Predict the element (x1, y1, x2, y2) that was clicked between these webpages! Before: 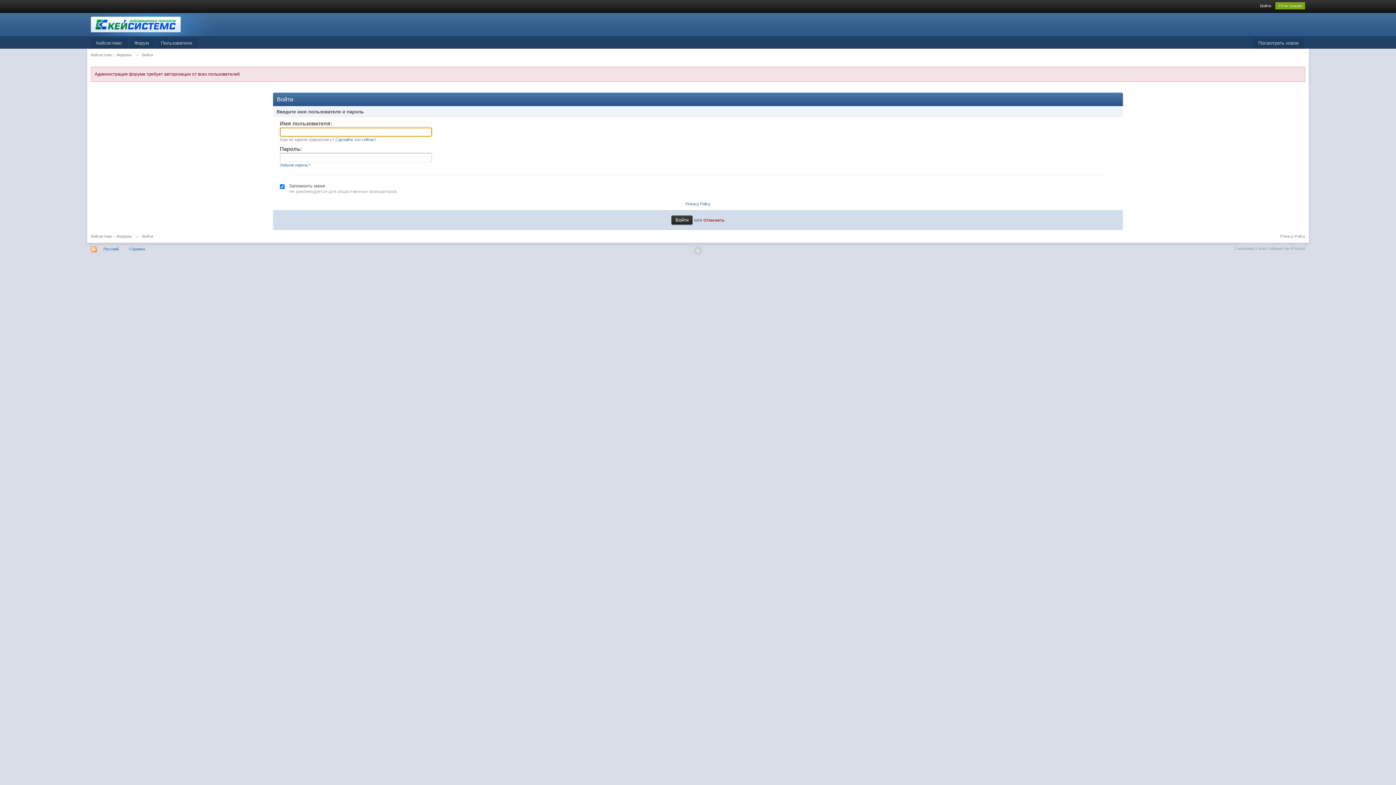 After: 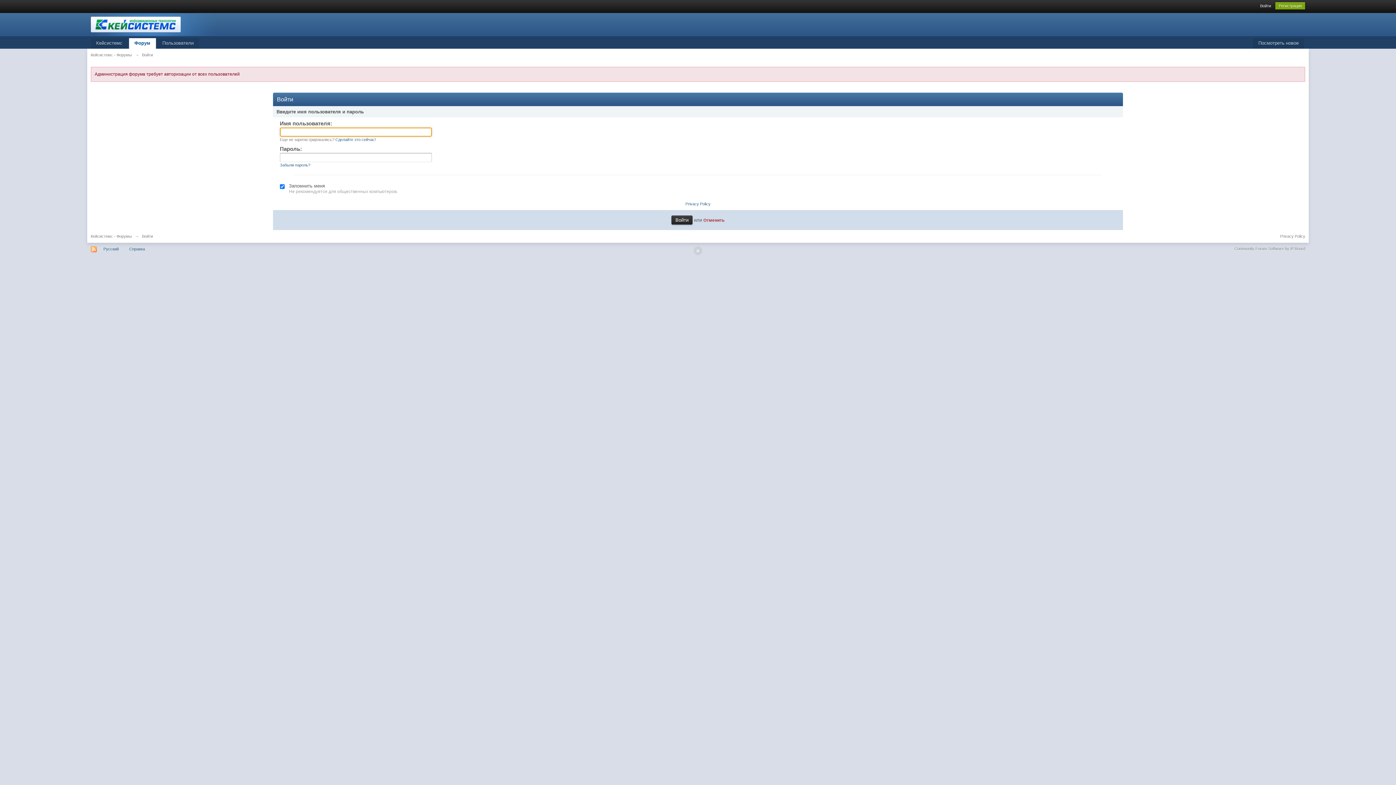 Action: label: Кейсистемс - Форумы bbox: (90, 52, 131, 57)